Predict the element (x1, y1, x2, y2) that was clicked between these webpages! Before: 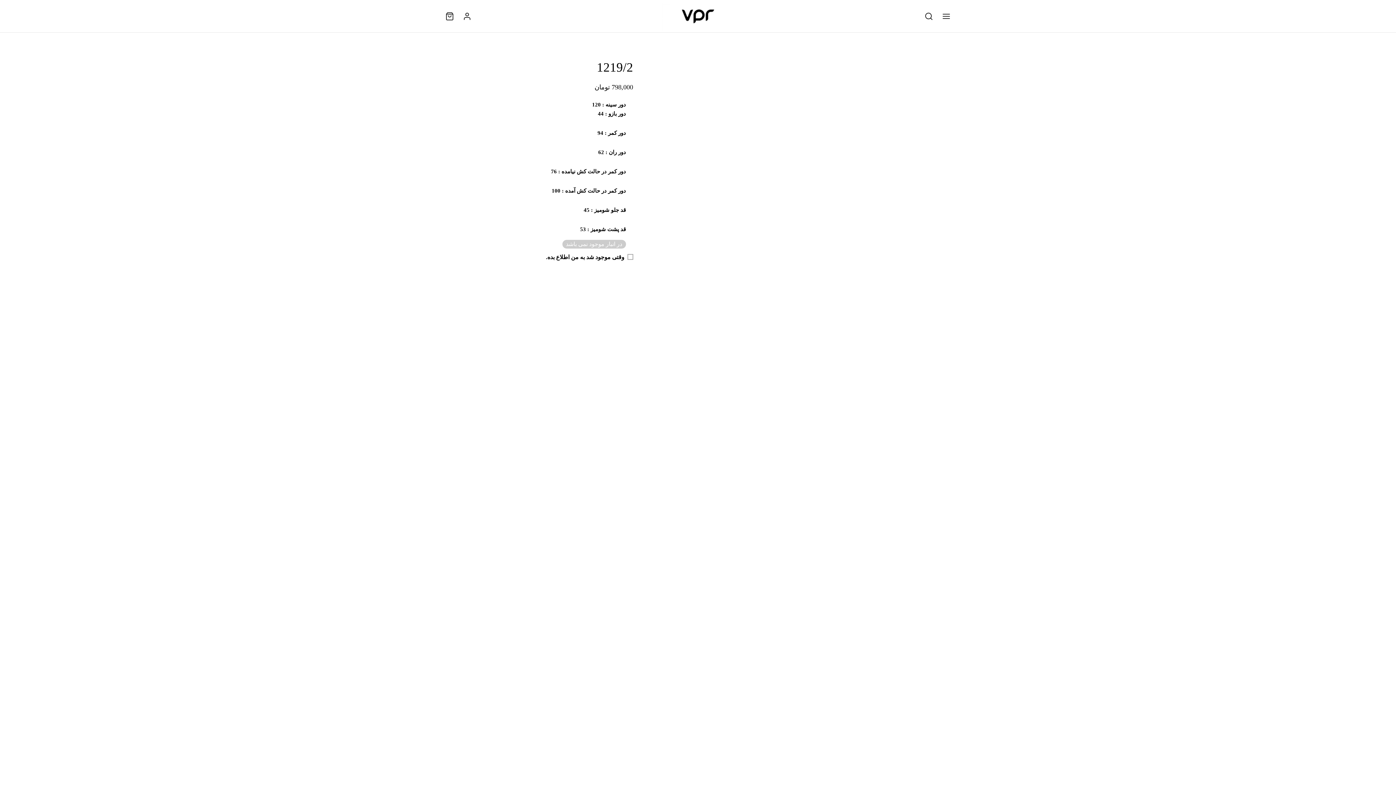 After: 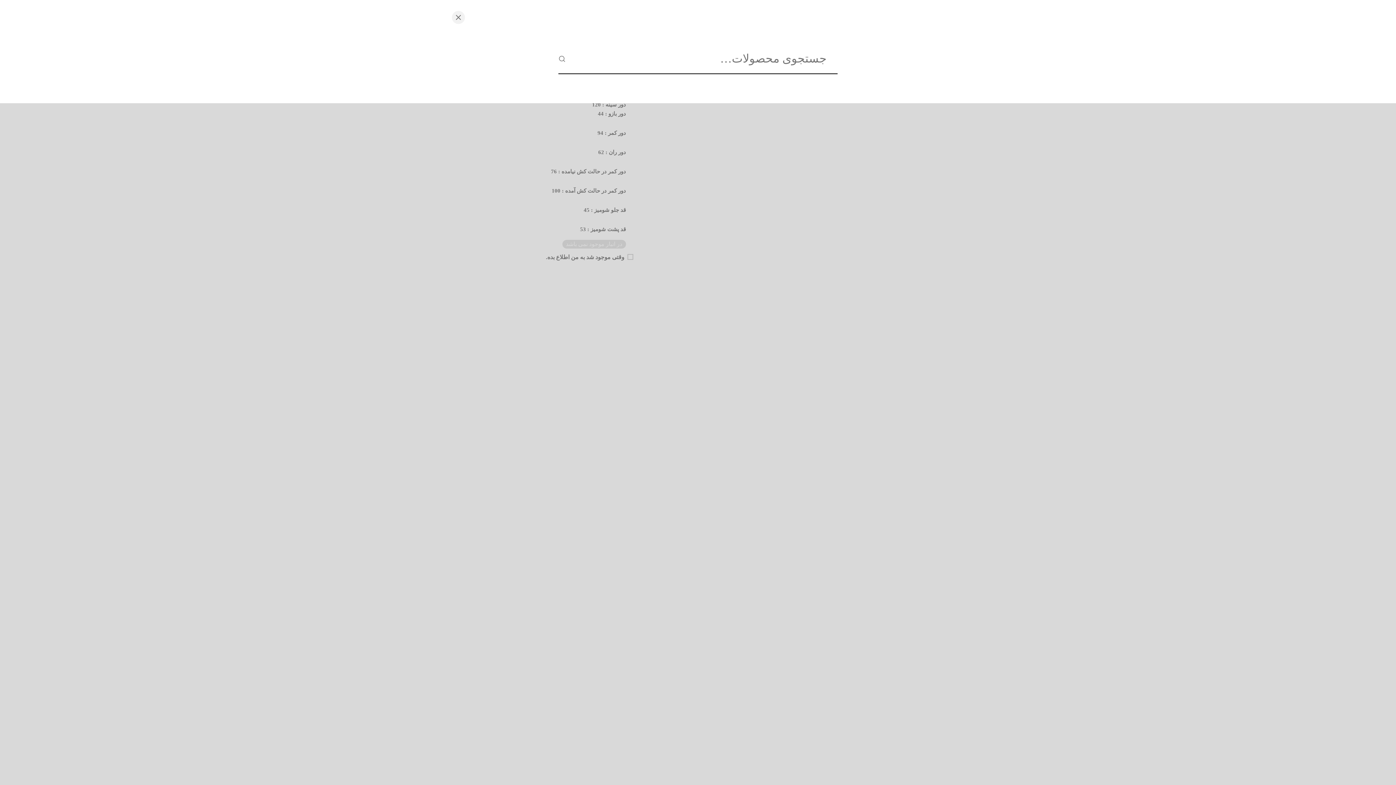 Action: bbox: (924, 12, 933, 20)